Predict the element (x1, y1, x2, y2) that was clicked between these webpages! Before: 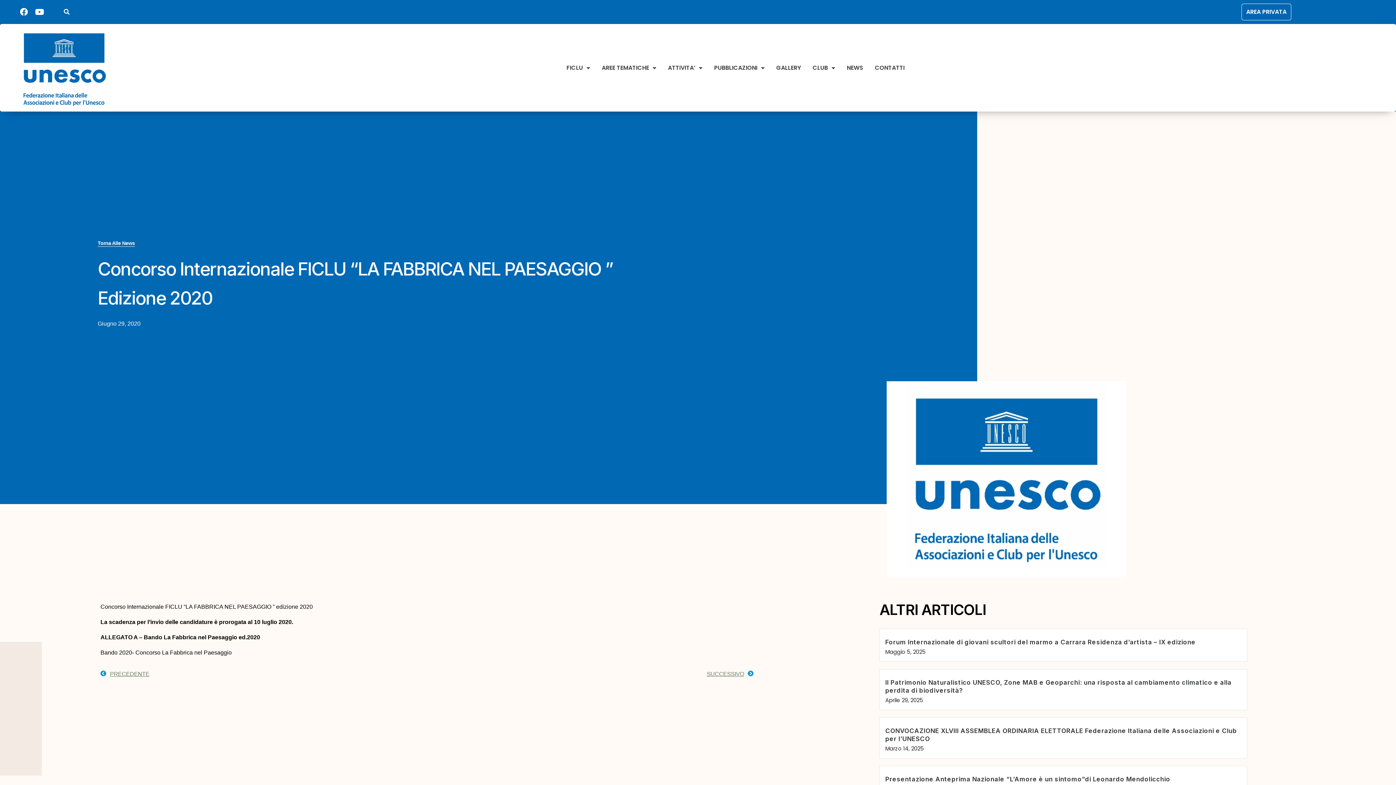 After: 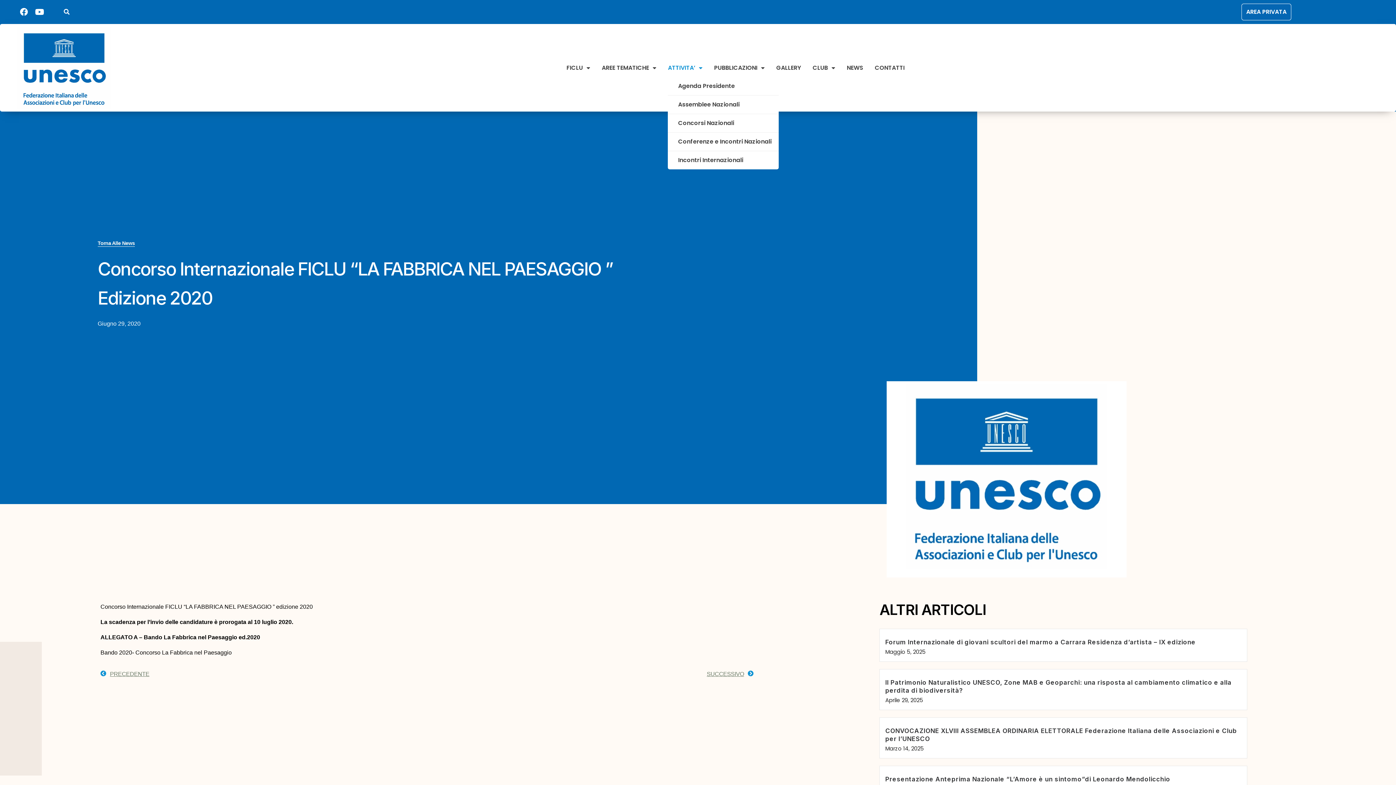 Action: label: ATTIVITA’ bbox: (668, 64, 702, 71)